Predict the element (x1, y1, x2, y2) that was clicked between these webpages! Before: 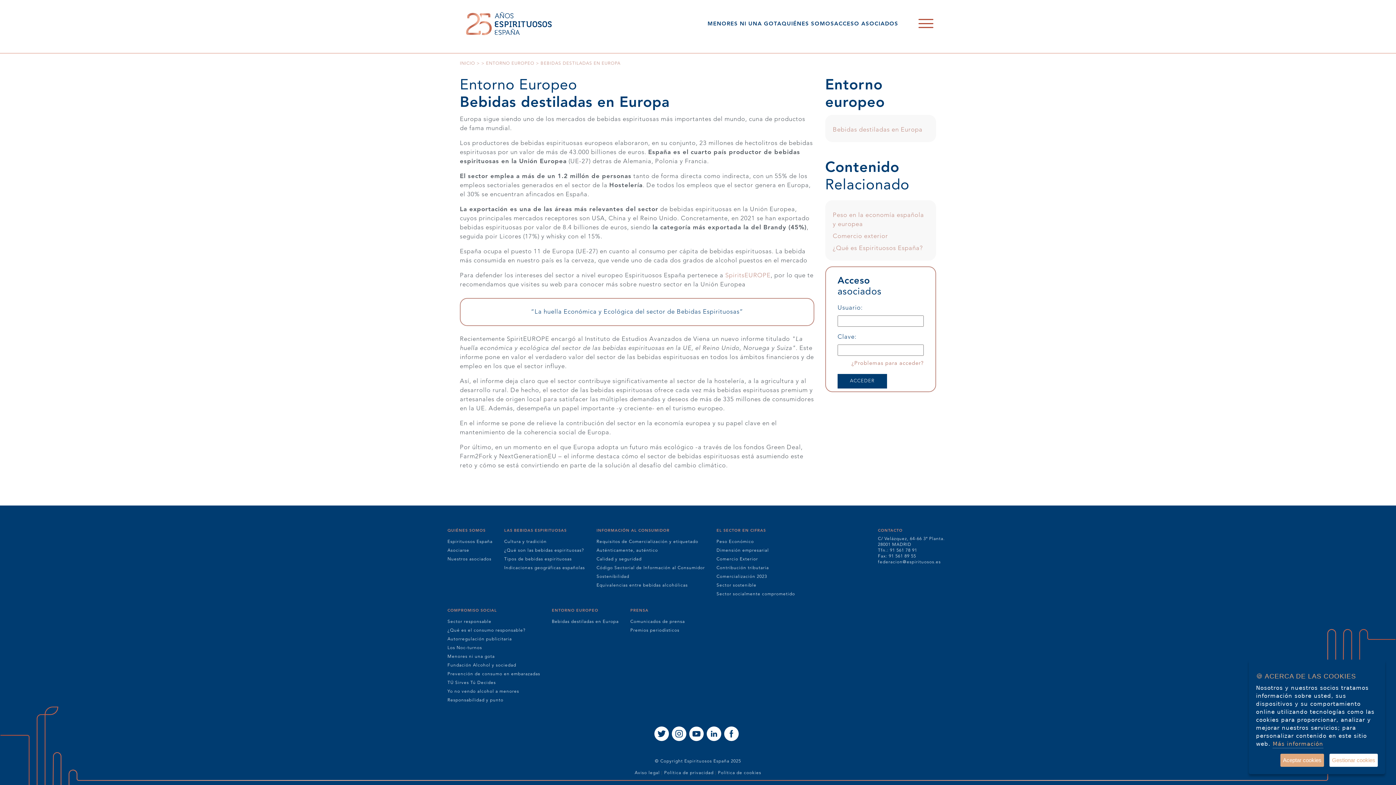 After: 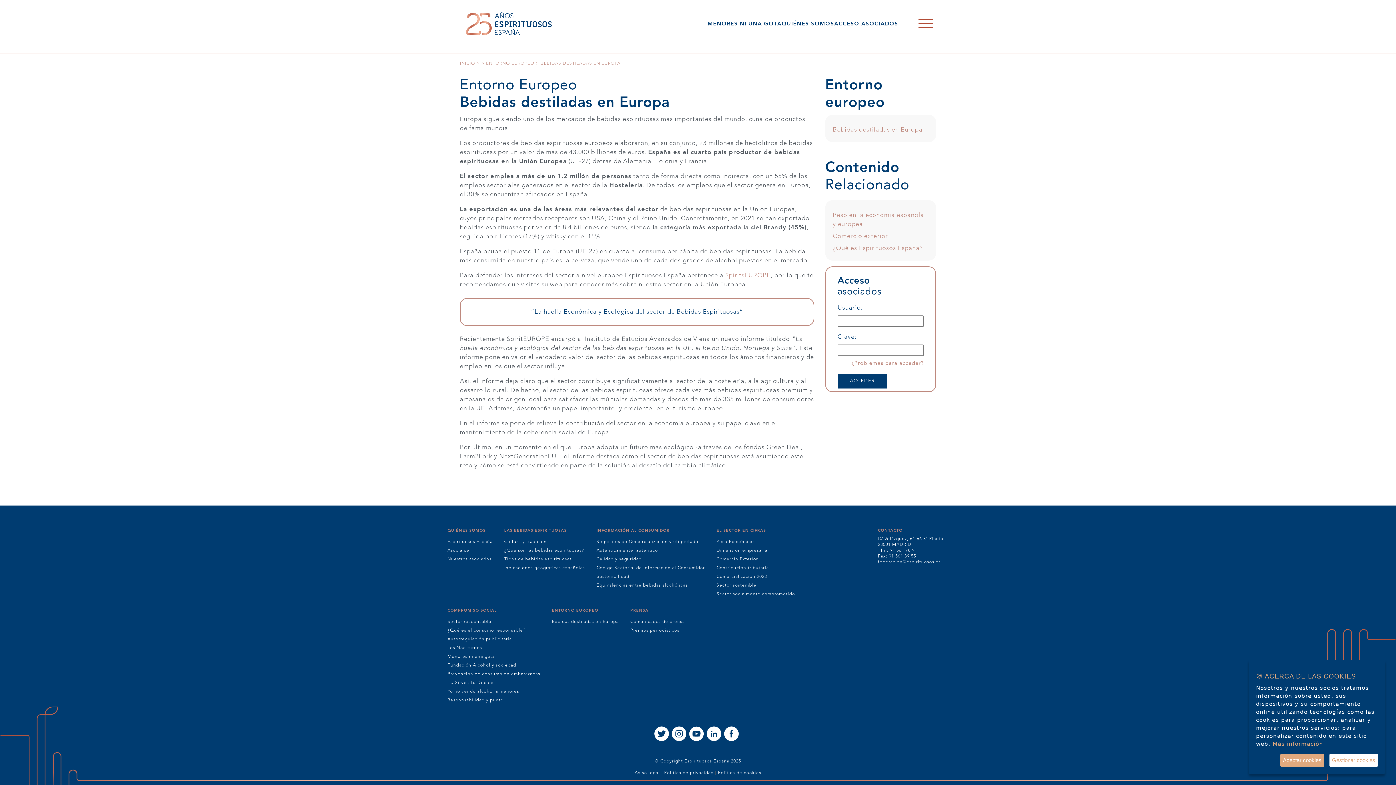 Action: bbox: (890, 548, 917, 553) label: 91 561 78 91